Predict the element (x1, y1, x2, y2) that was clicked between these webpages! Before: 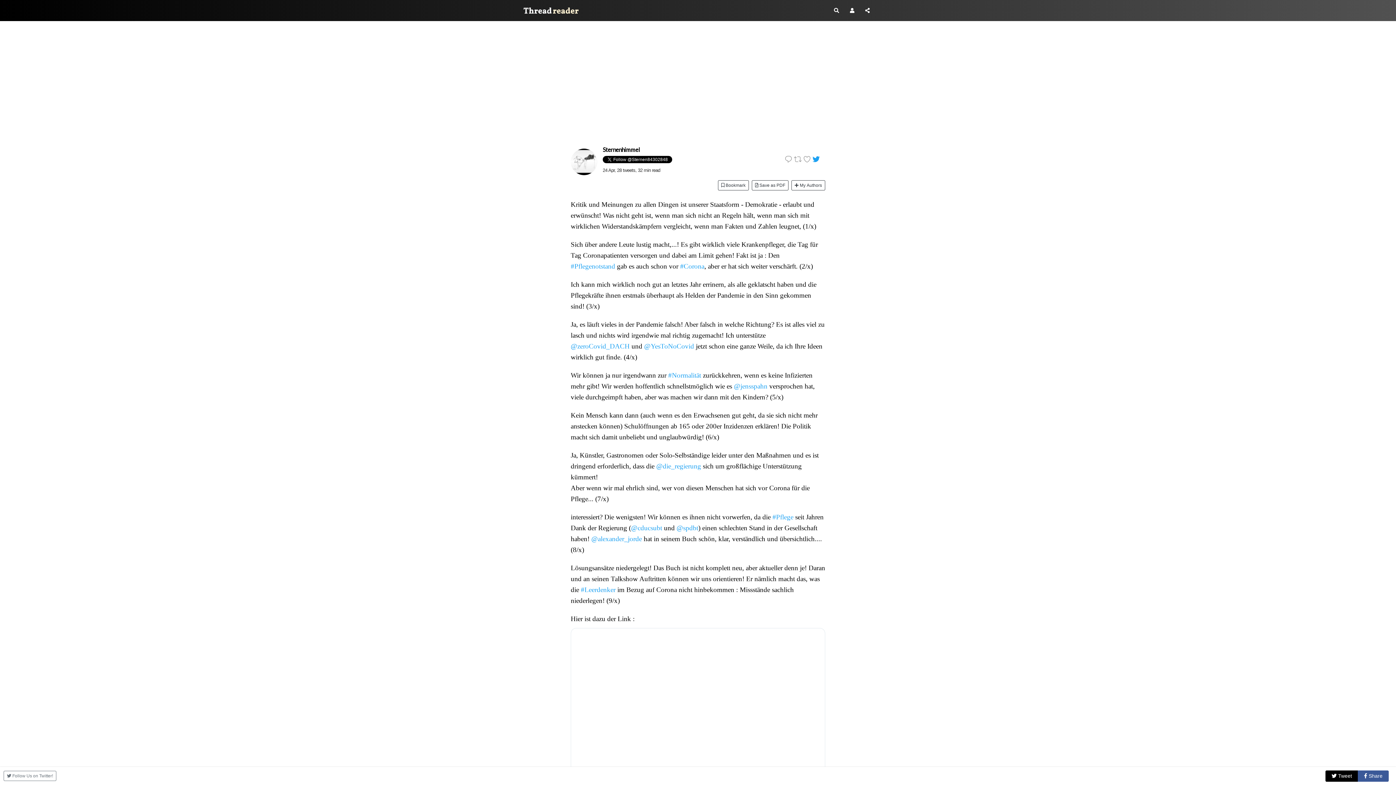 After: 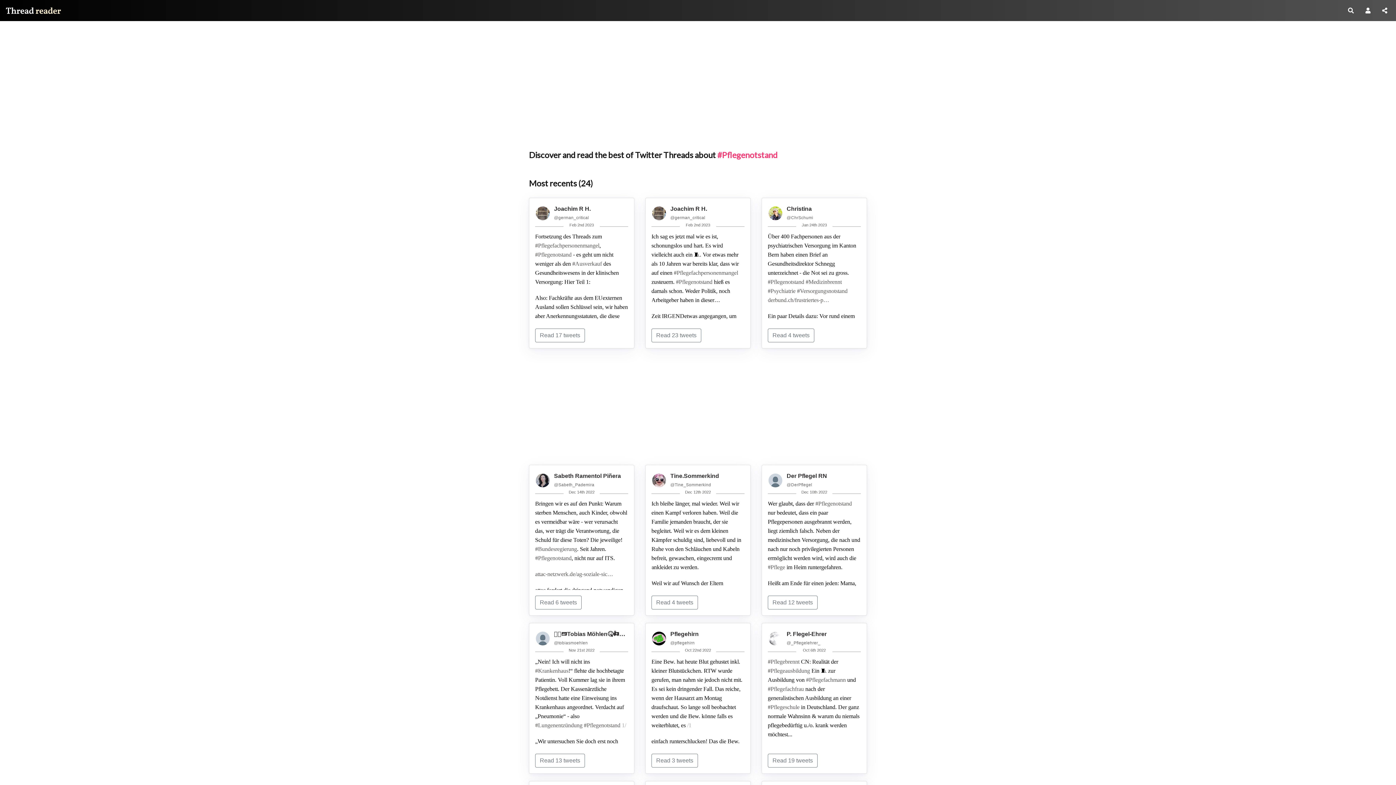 Action: bbox: (570, 260, 615, 268) label: #Pflegenotstand